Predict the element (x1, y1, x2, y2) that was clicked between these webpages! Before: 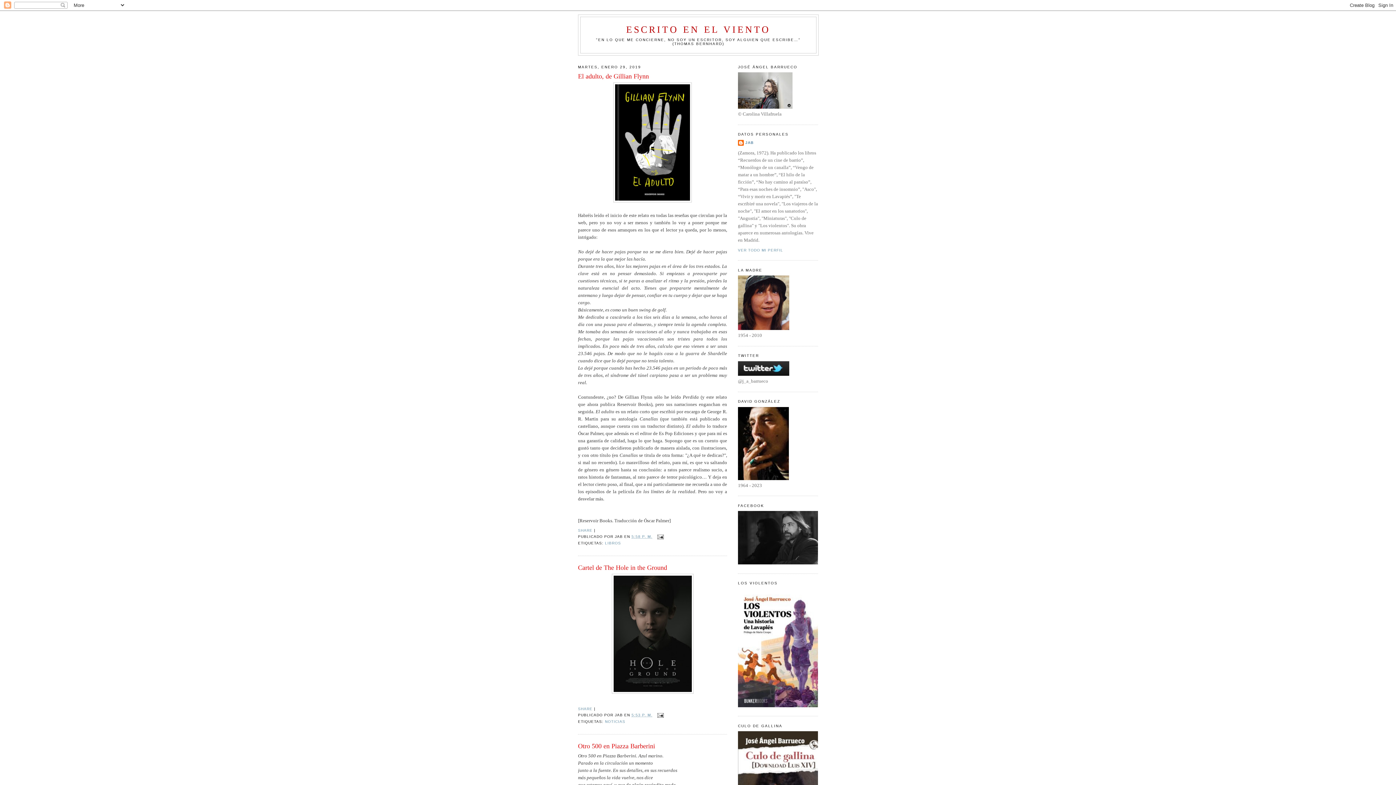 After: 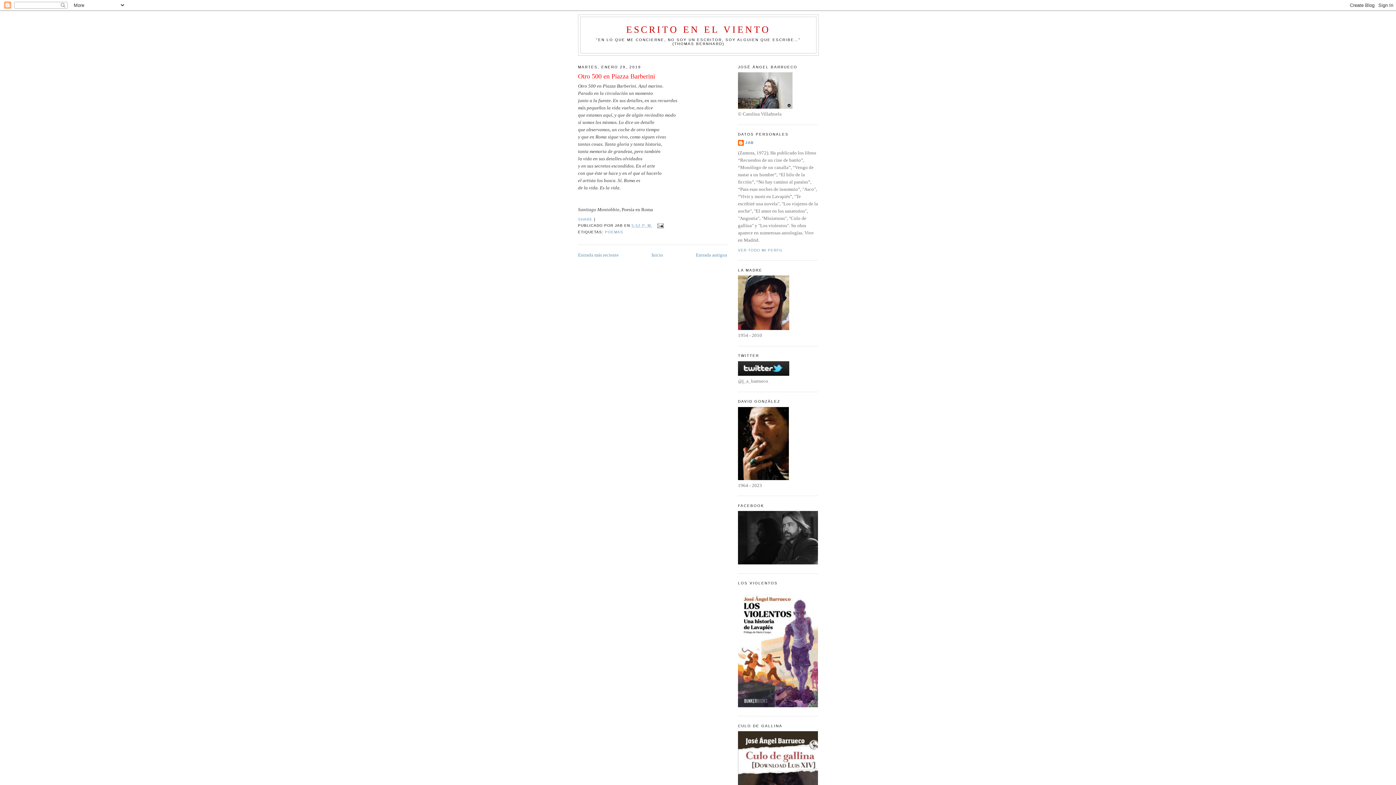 Action: label: Otro 500 en Piazza Barberini bbox: (578, 742, 727, 751)